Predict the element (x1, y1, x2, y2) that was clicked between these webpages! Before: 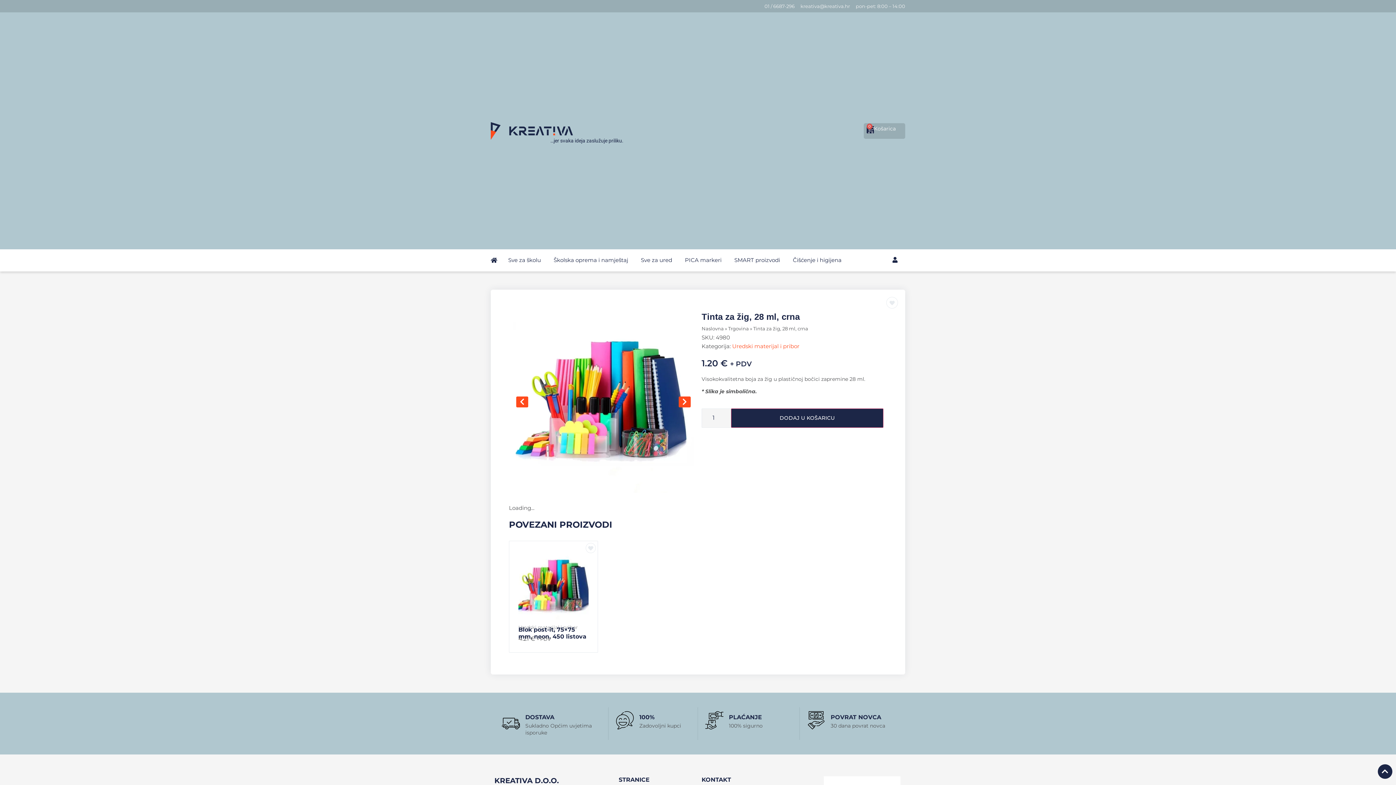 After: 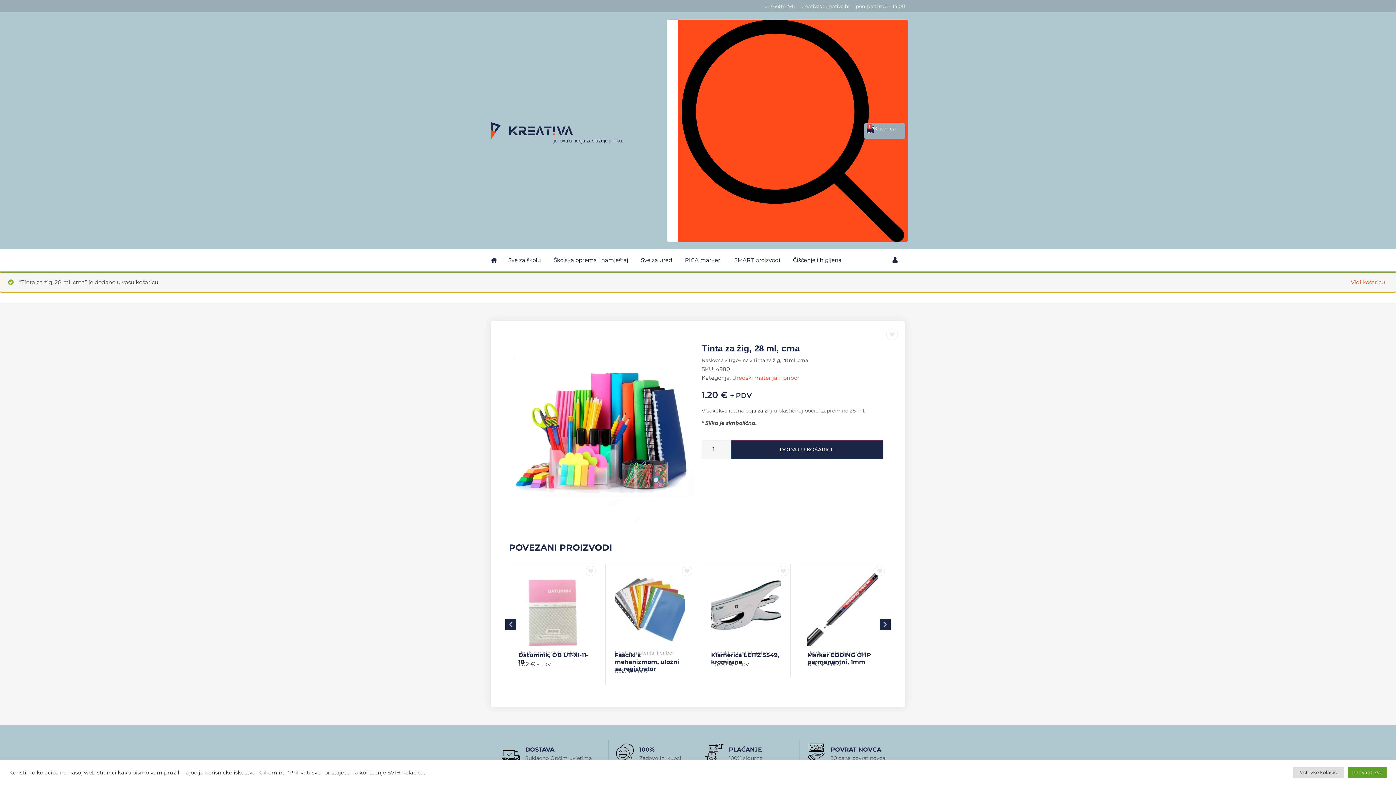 Action: label: DODAJ U KOŠARICU bbox: (731, 408, 883, 428)